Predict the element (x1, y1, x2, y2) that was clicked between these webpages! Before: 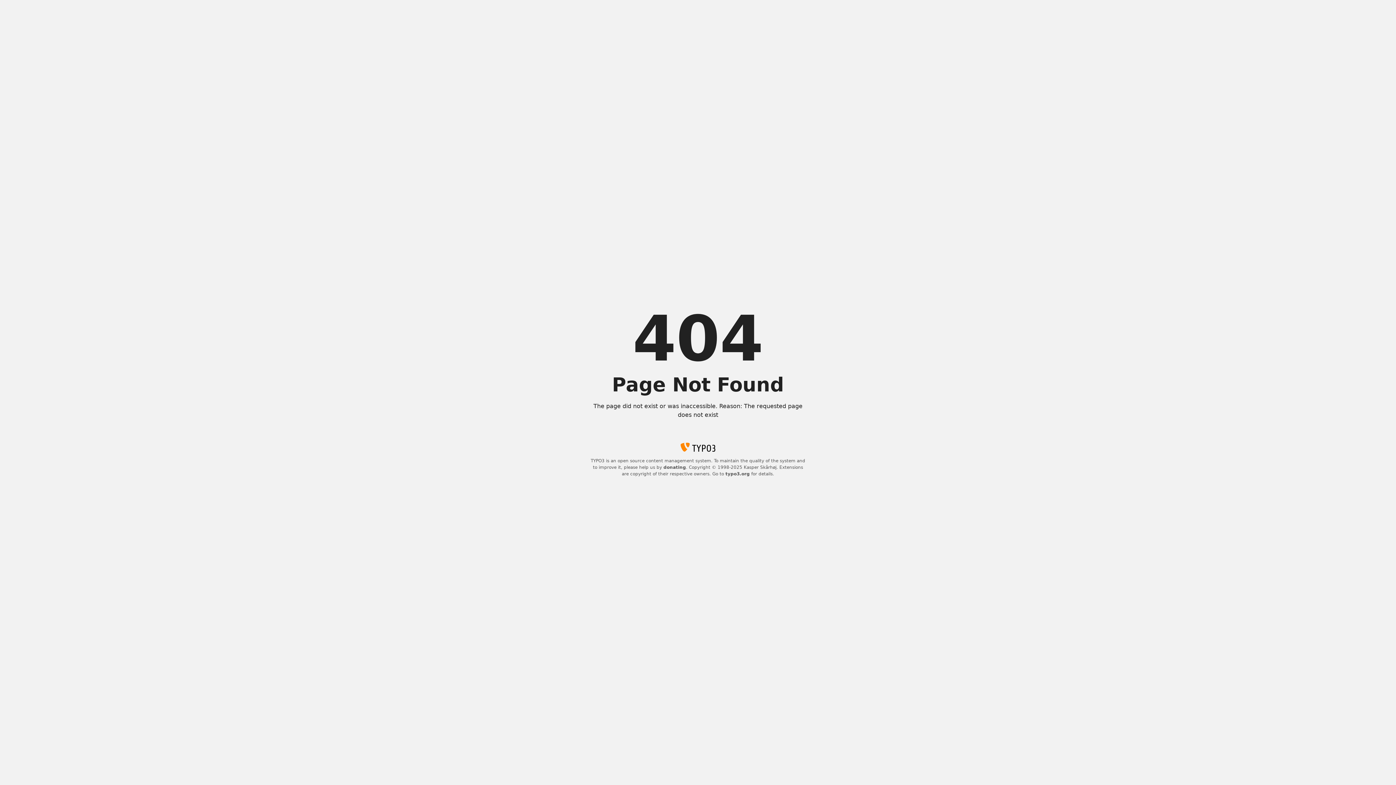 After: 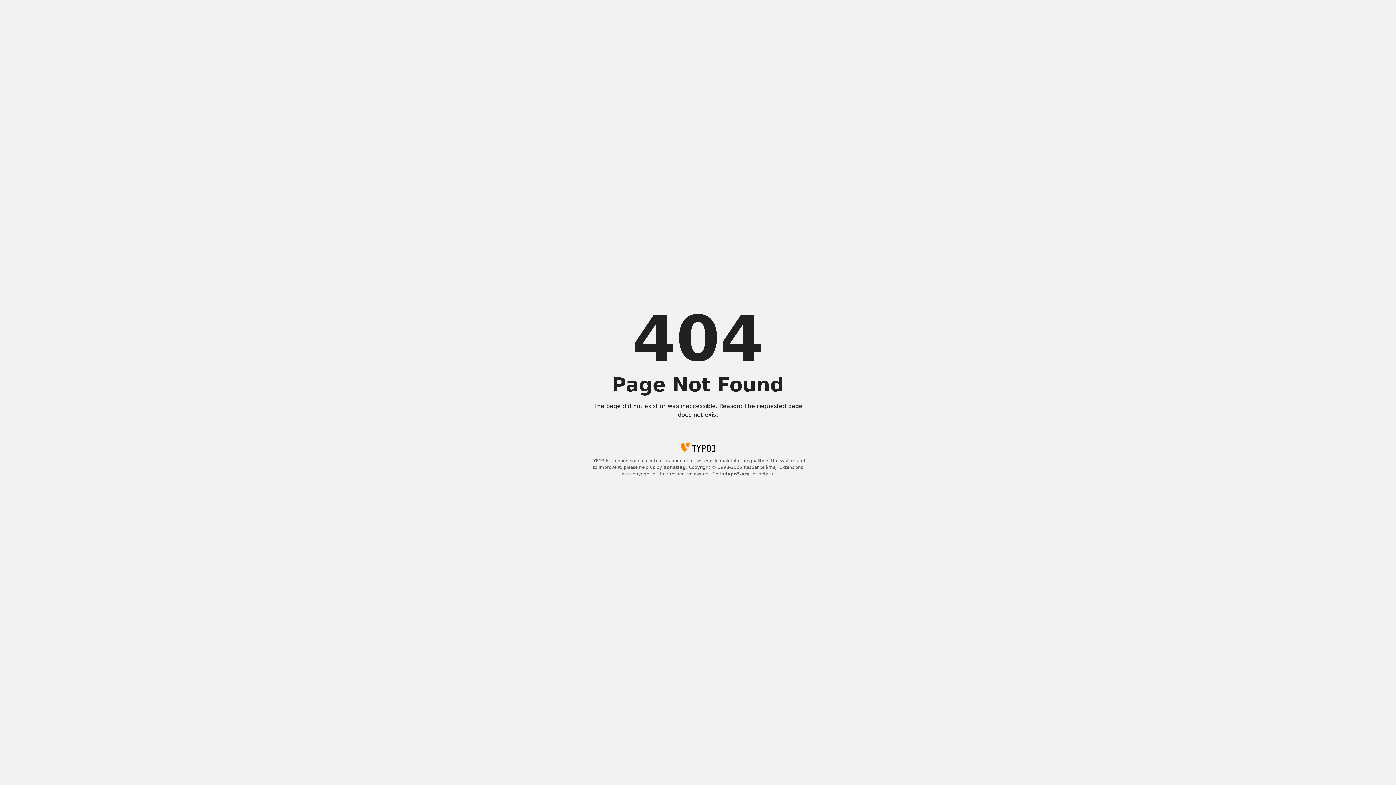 Action: label: typo3.org bbox: (725, 471, 750, 476)